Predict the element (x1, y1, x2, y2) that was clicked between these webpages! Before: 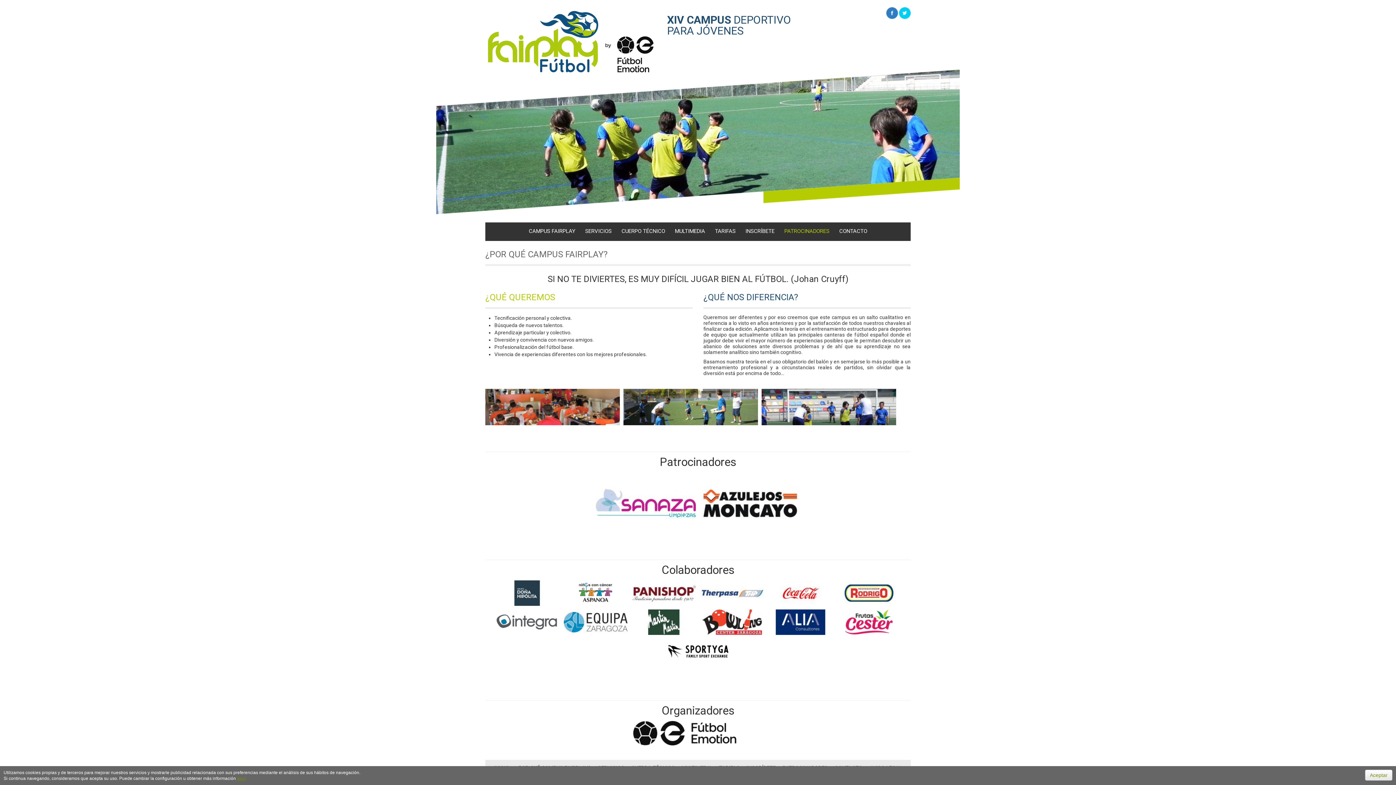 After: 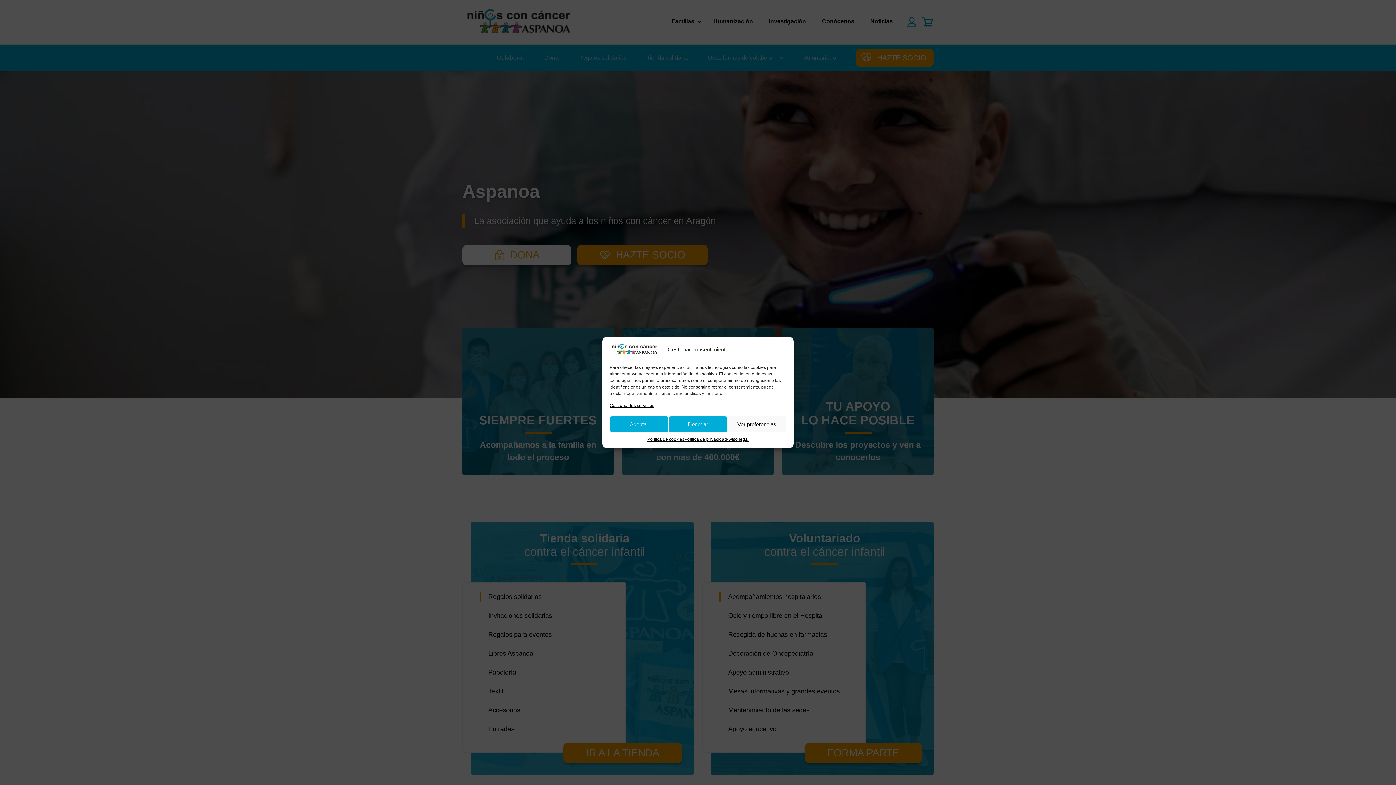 Action: bbox: (563, 590, 627, 595)